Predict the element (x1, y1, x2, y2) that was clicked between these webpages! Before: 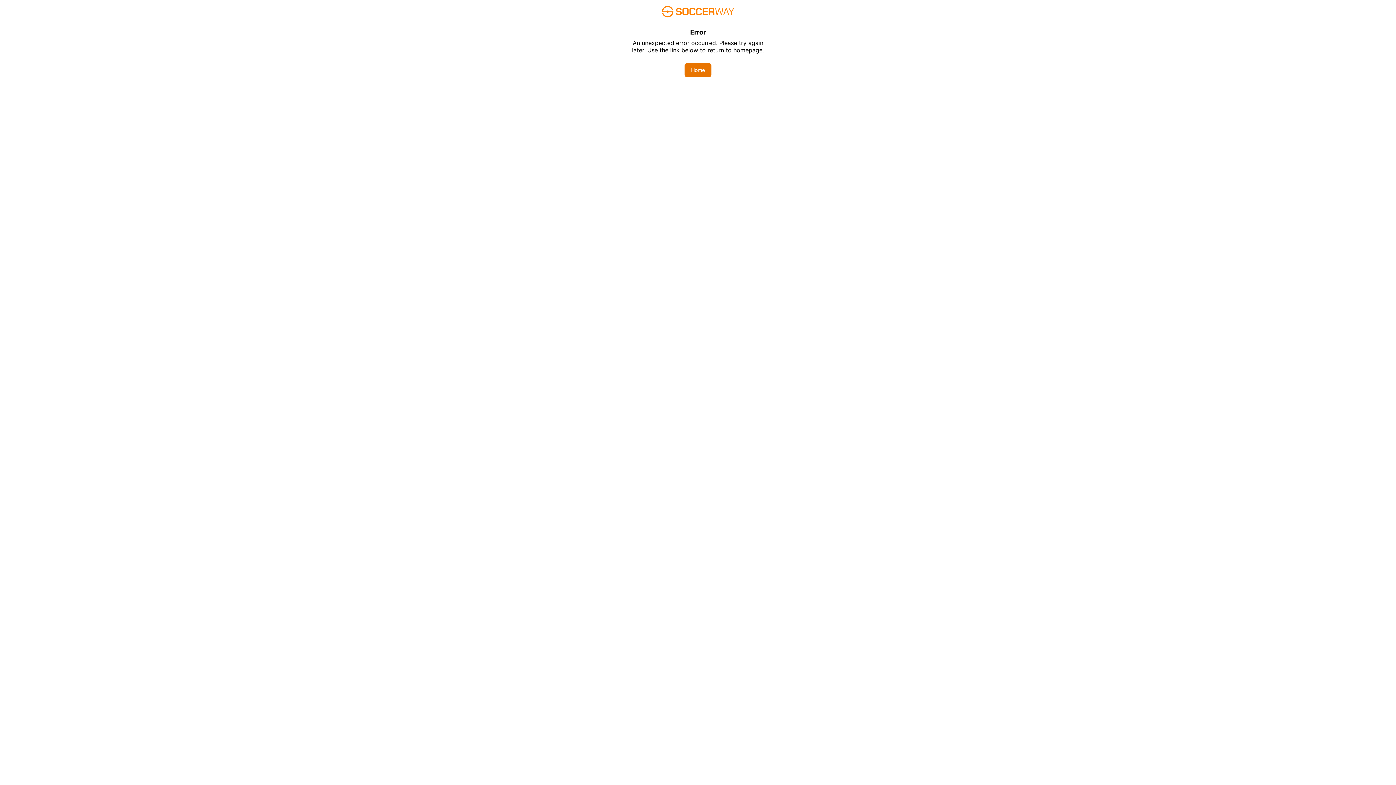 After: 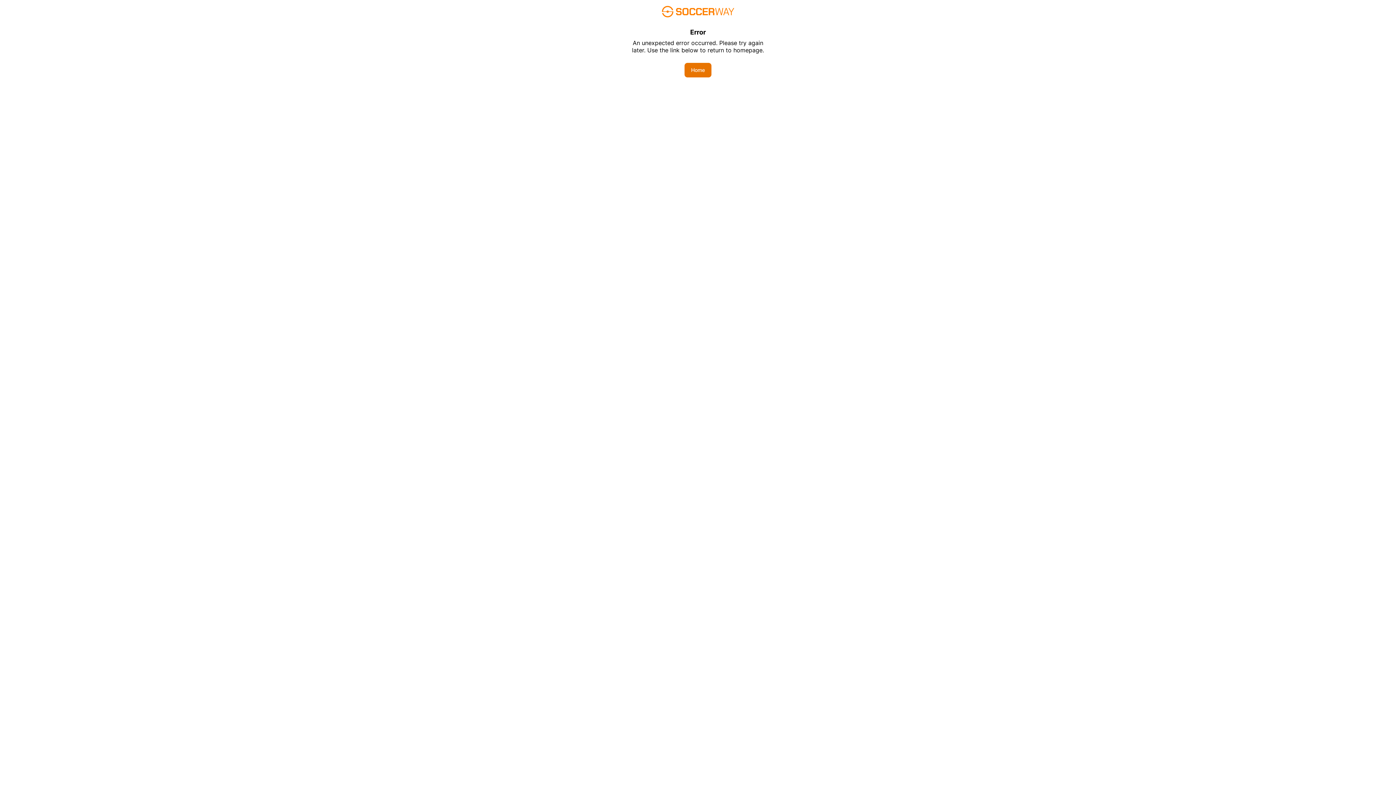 Action: label: Home bbox: (684, 62, 711, 77)